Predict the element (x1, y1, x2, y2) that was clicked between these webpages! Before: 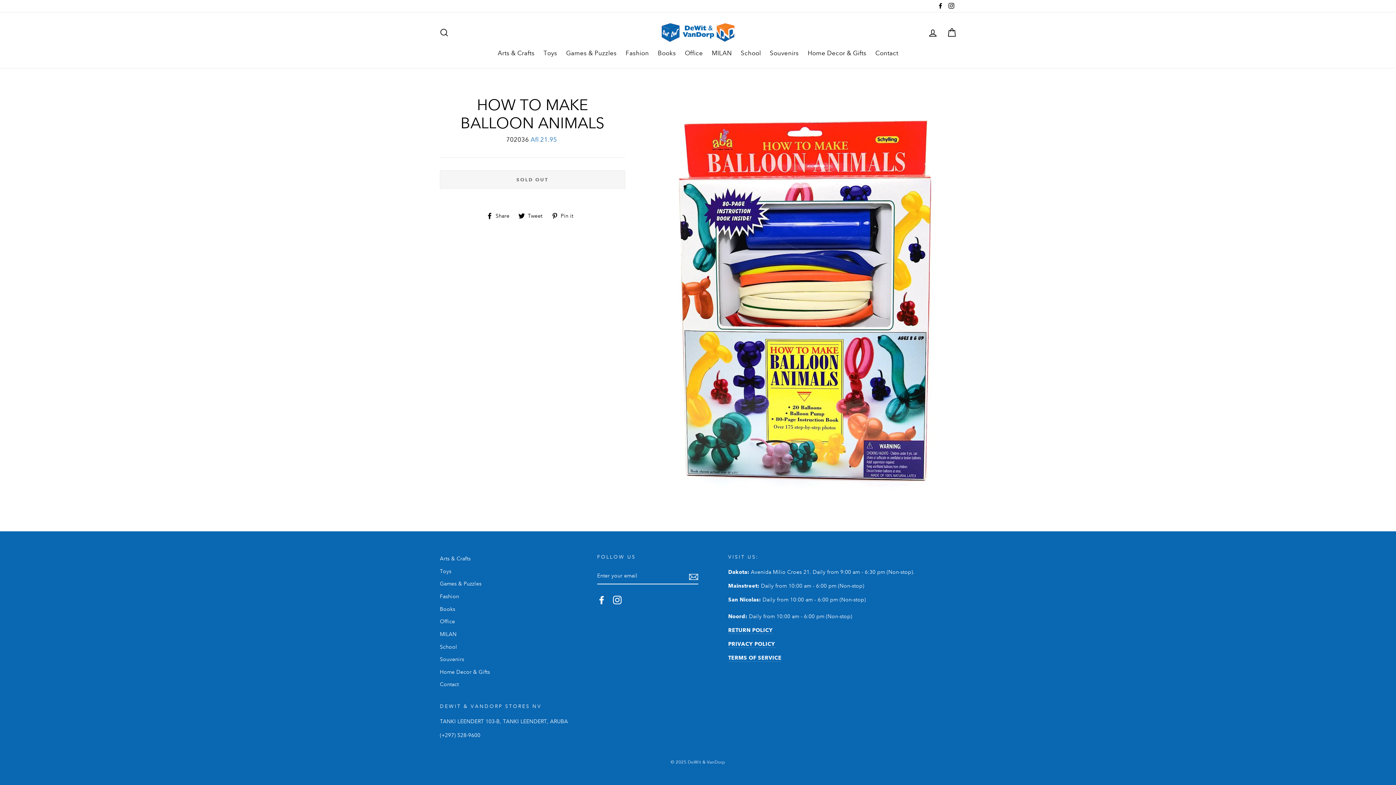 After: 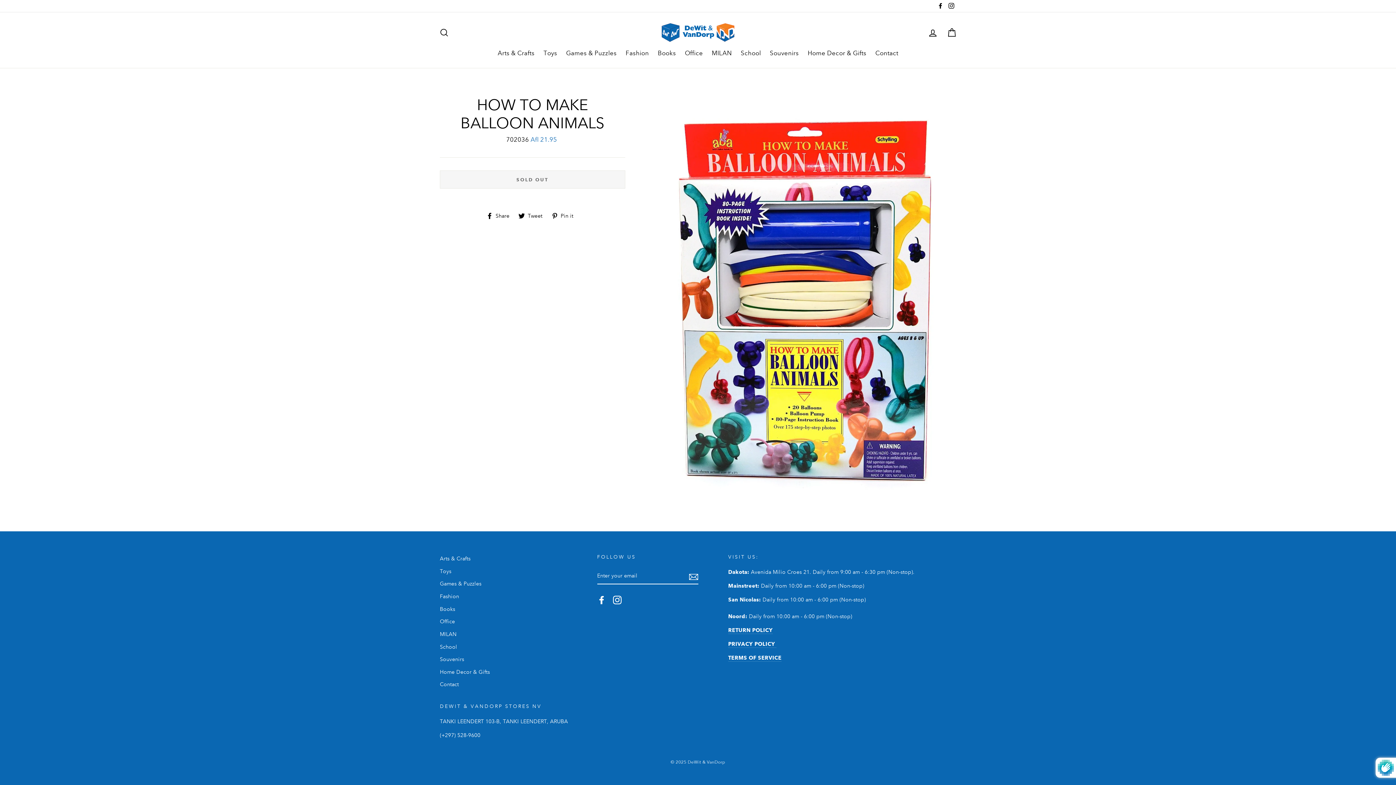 Action: bbox: (689, 571, 698, 581)